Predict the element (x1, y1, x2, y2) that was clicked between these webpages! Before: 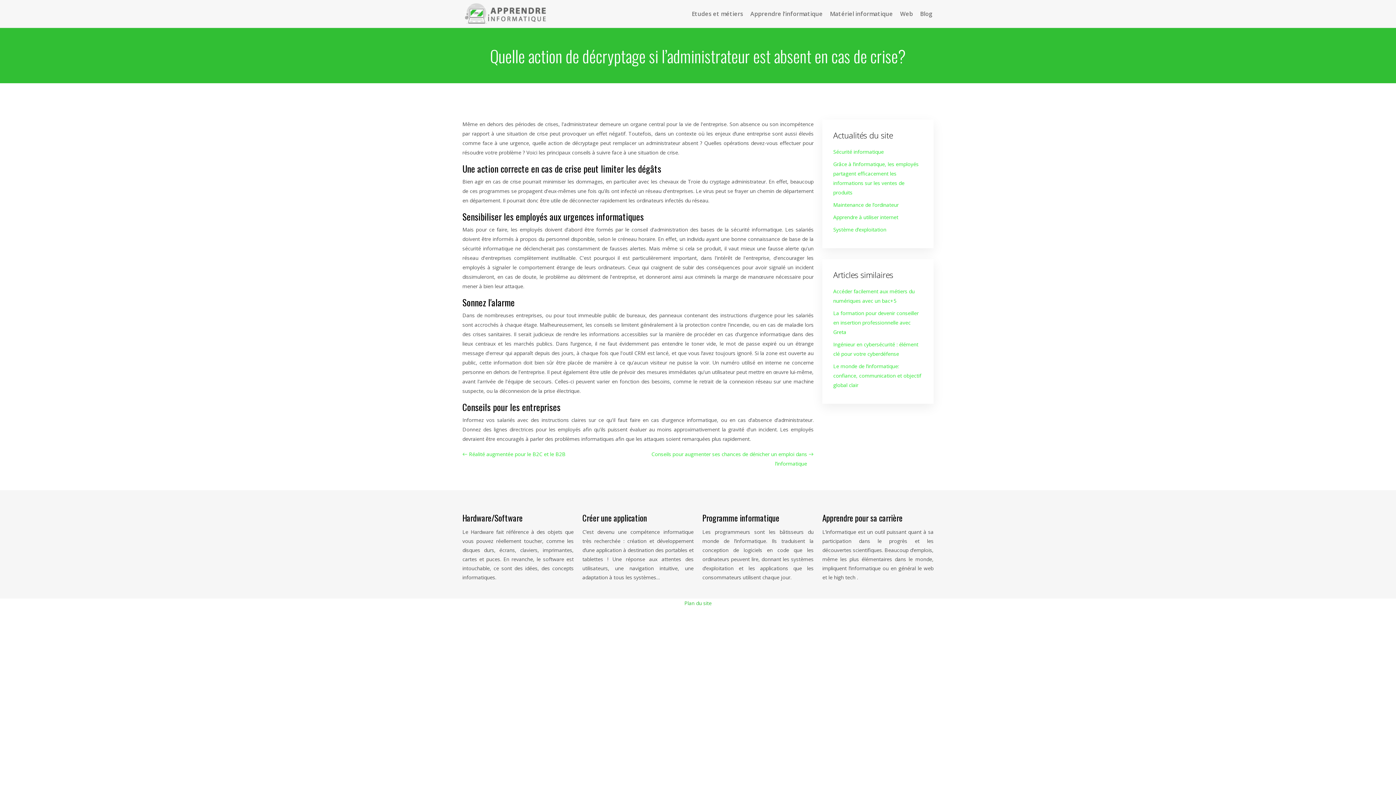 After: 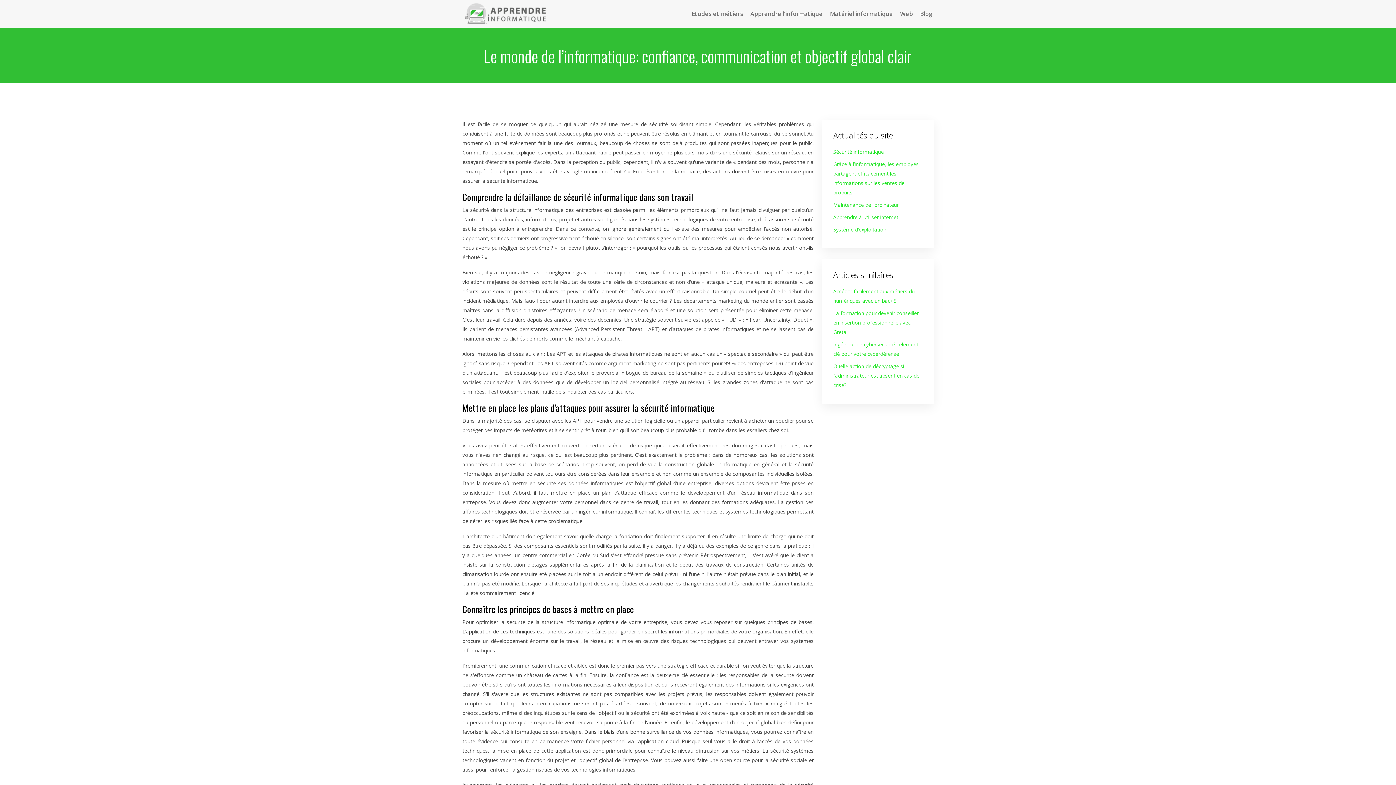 Action: label: Le monde de l’informatique: confiance, communication et objectif global clair bbox: (833, 362, 921, 388)